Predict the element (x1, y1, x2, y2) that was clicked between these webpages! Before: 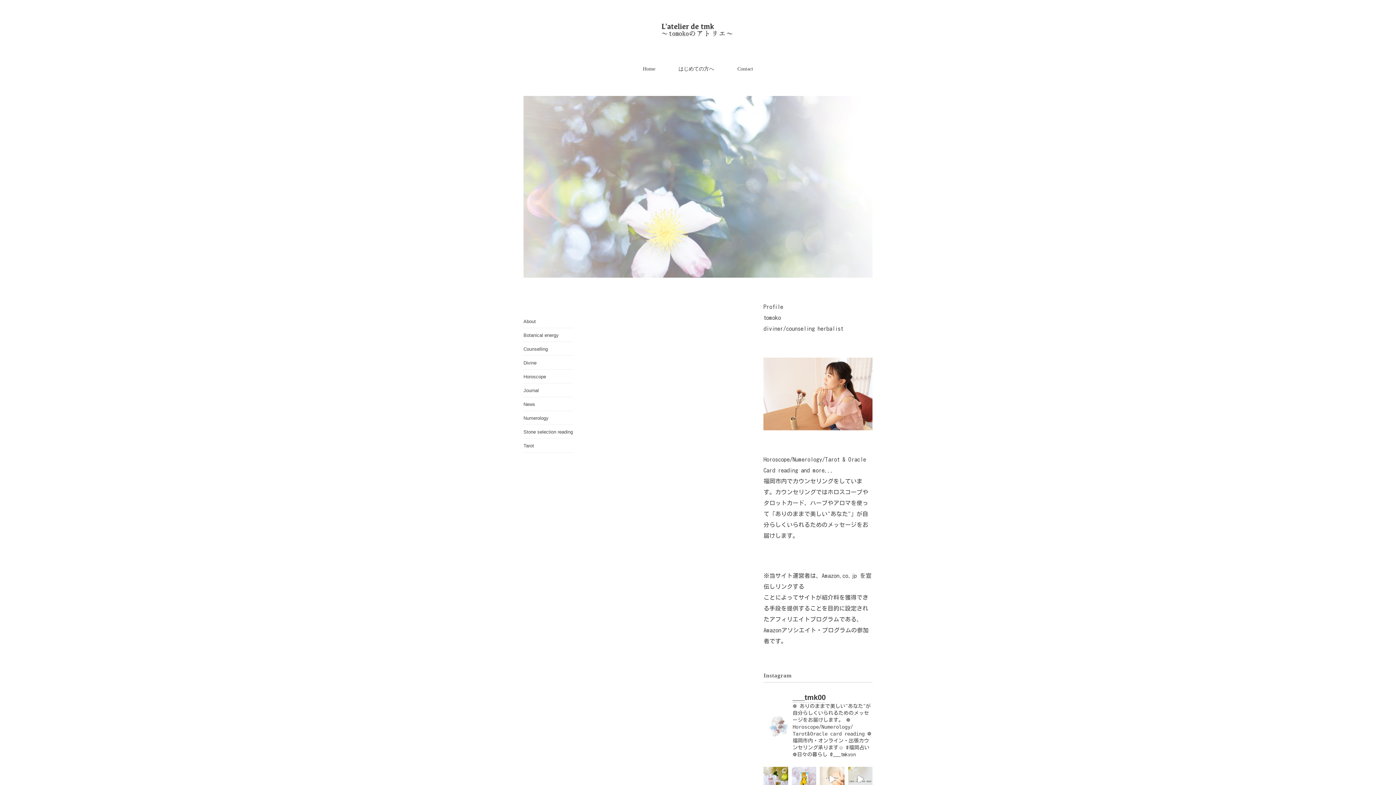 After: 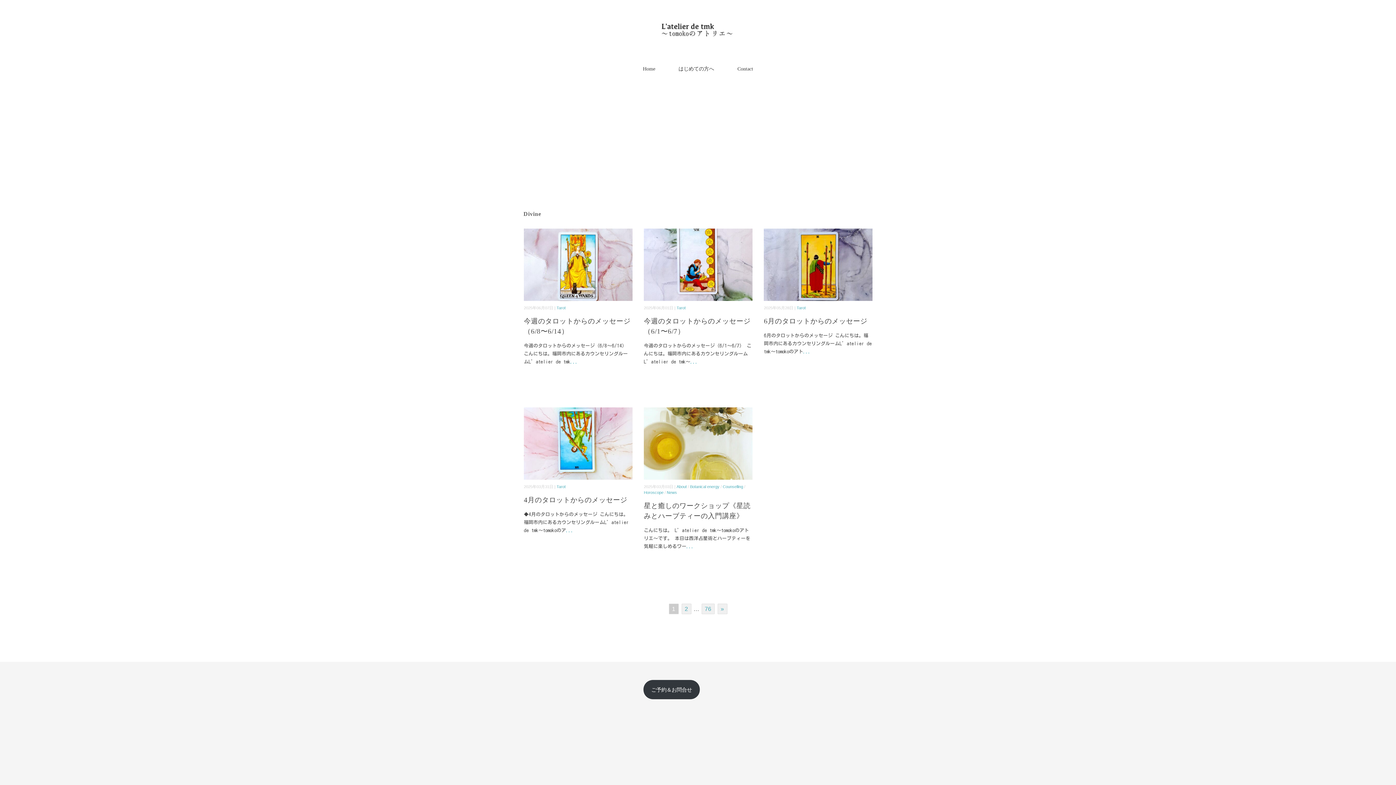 Action: bbox: (523, 357, 536, 368) label: Divine